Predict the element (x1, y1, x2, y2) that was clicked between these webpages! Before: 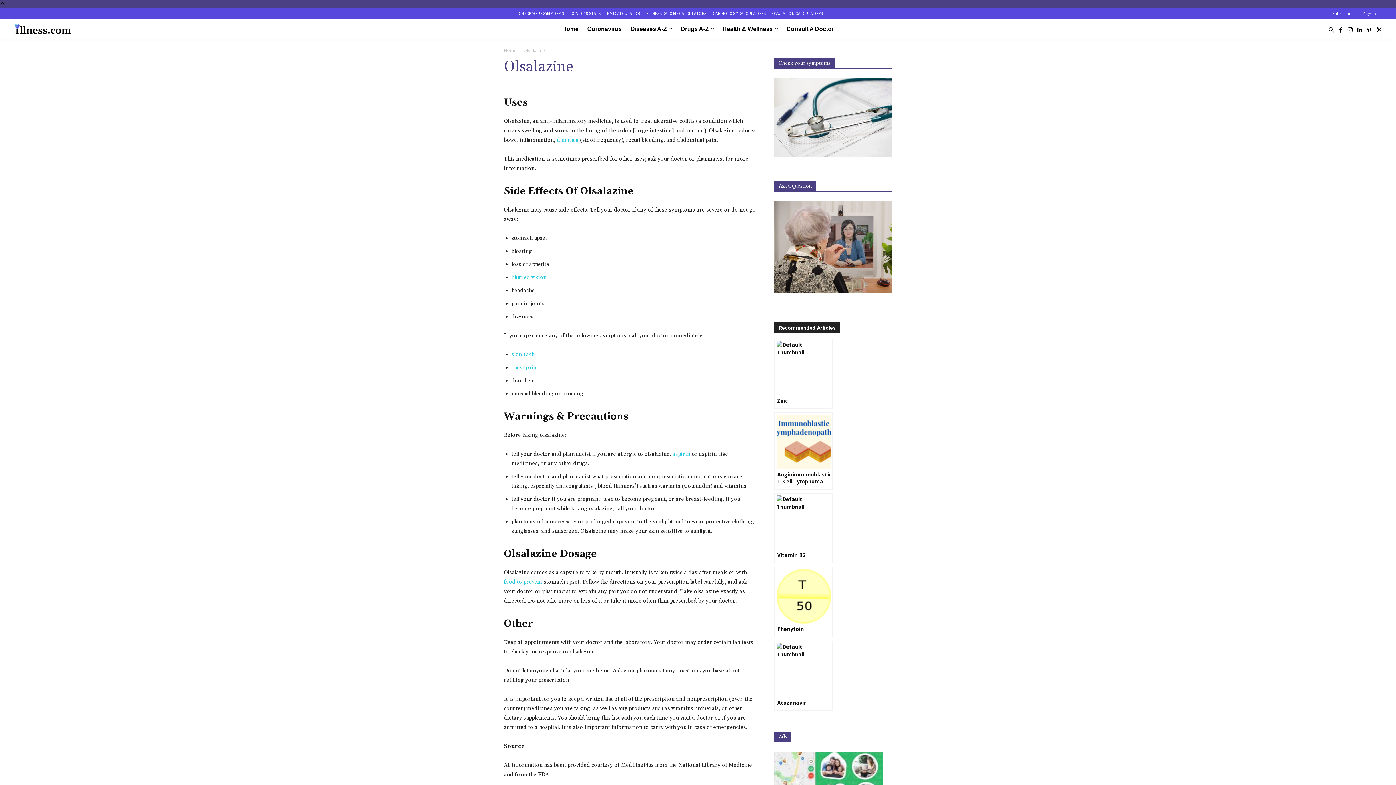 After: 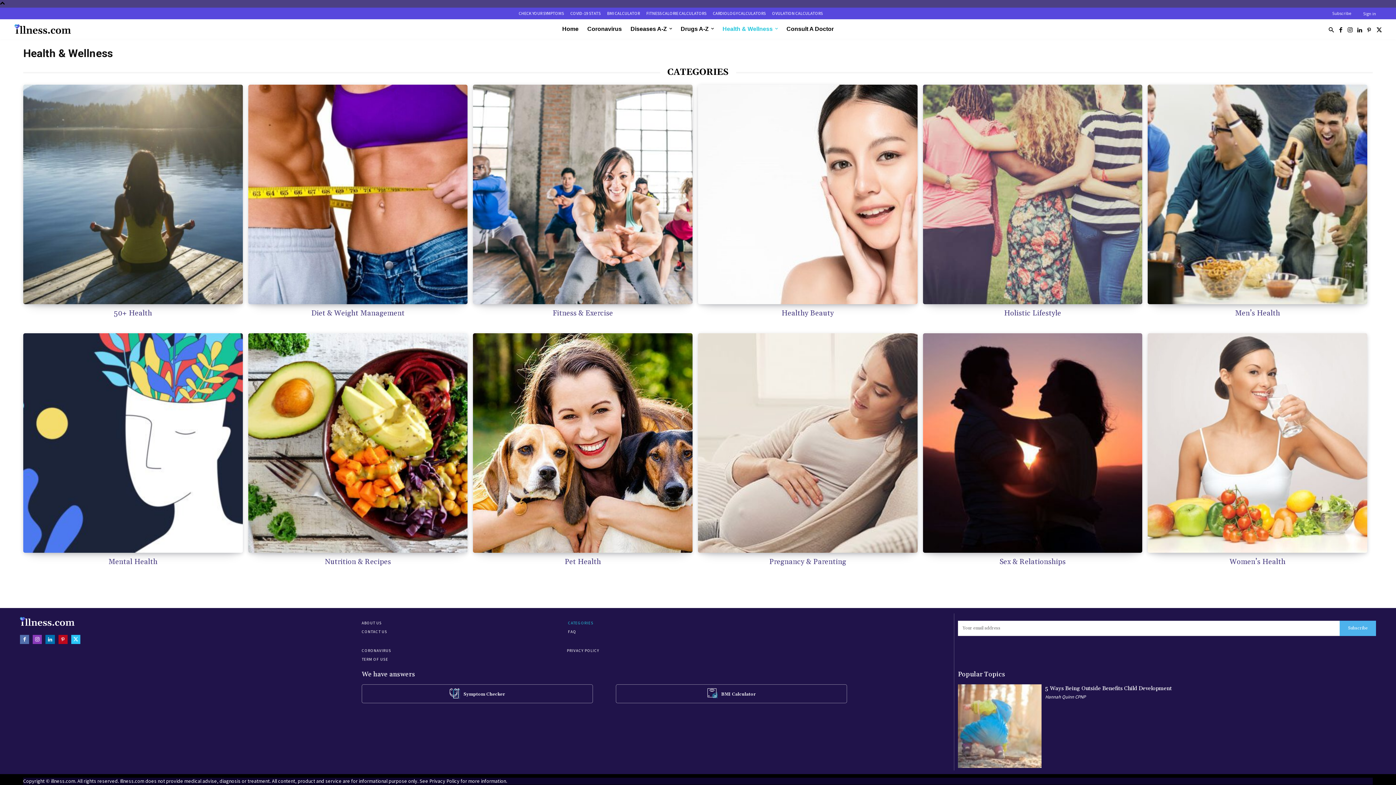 Action: label: Health & Wellness bbox: (718, 19, 782, 38)